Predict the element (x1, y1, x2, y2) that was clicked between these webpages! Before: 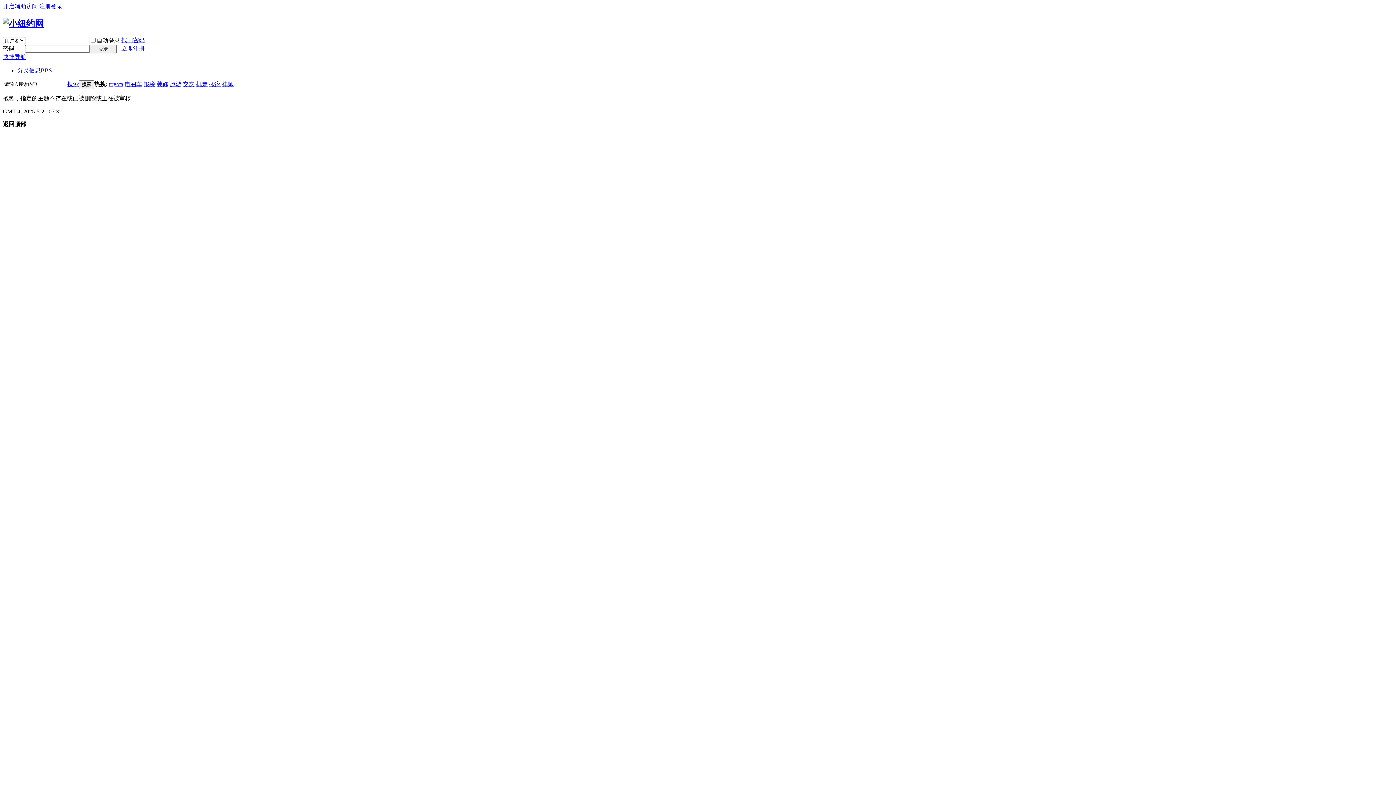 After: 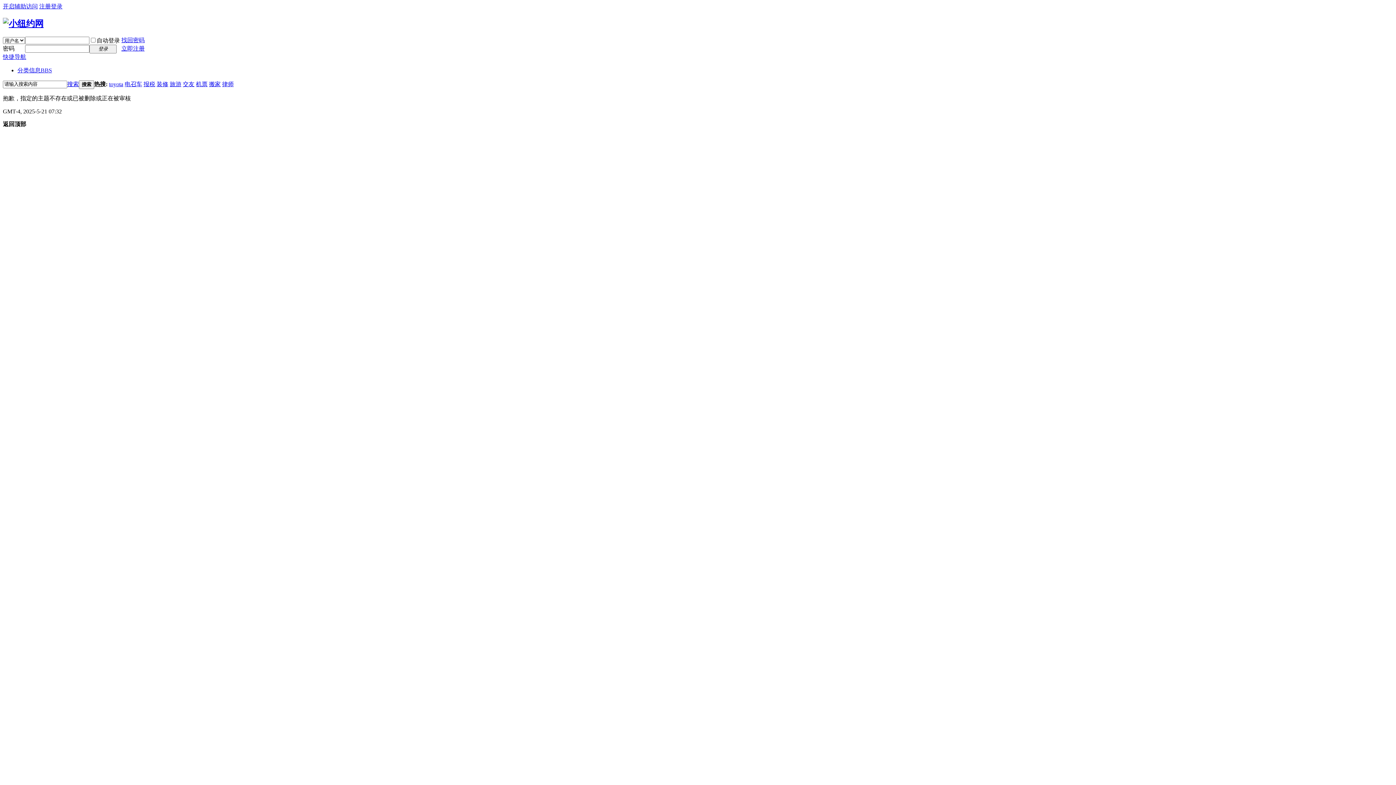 Action: label: 旅游 bbox: (169, 81, 181, 87)